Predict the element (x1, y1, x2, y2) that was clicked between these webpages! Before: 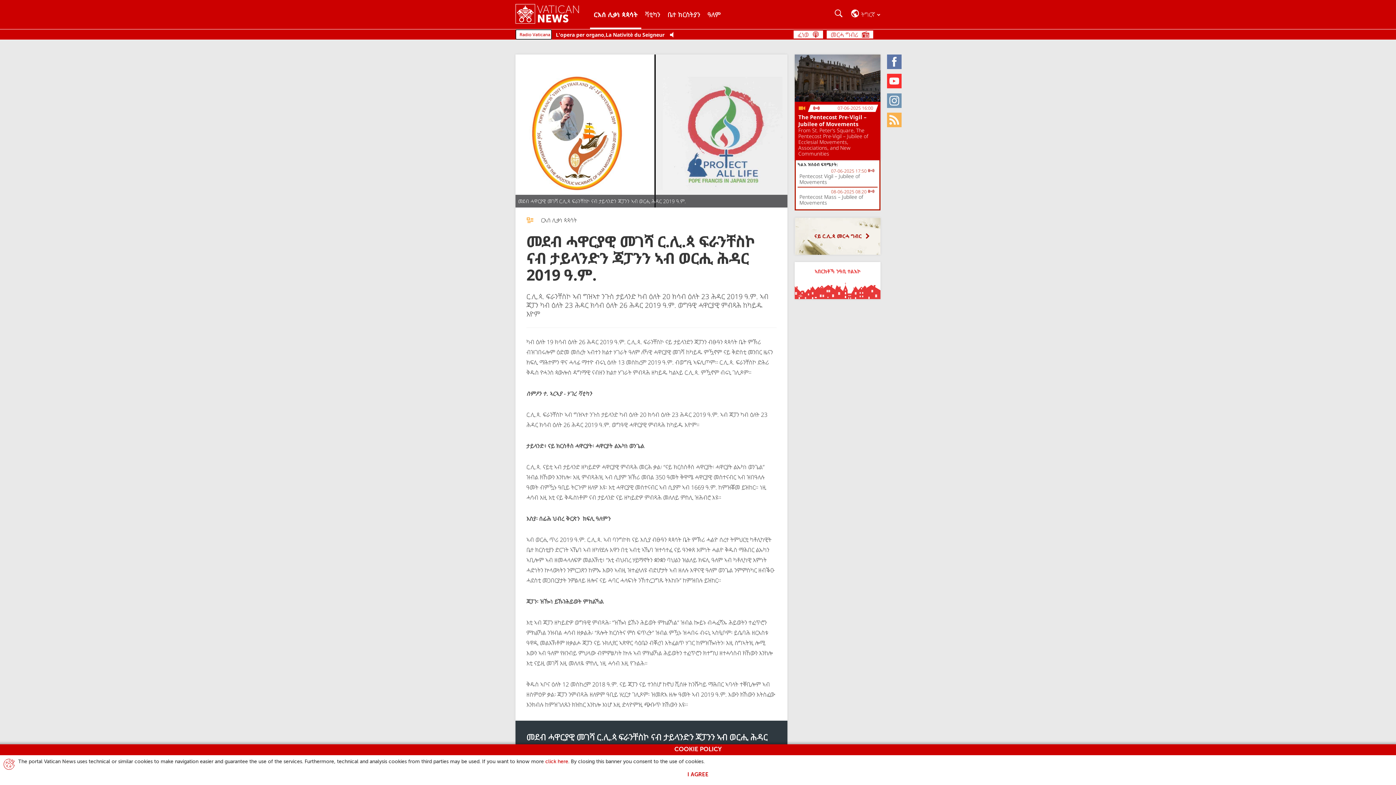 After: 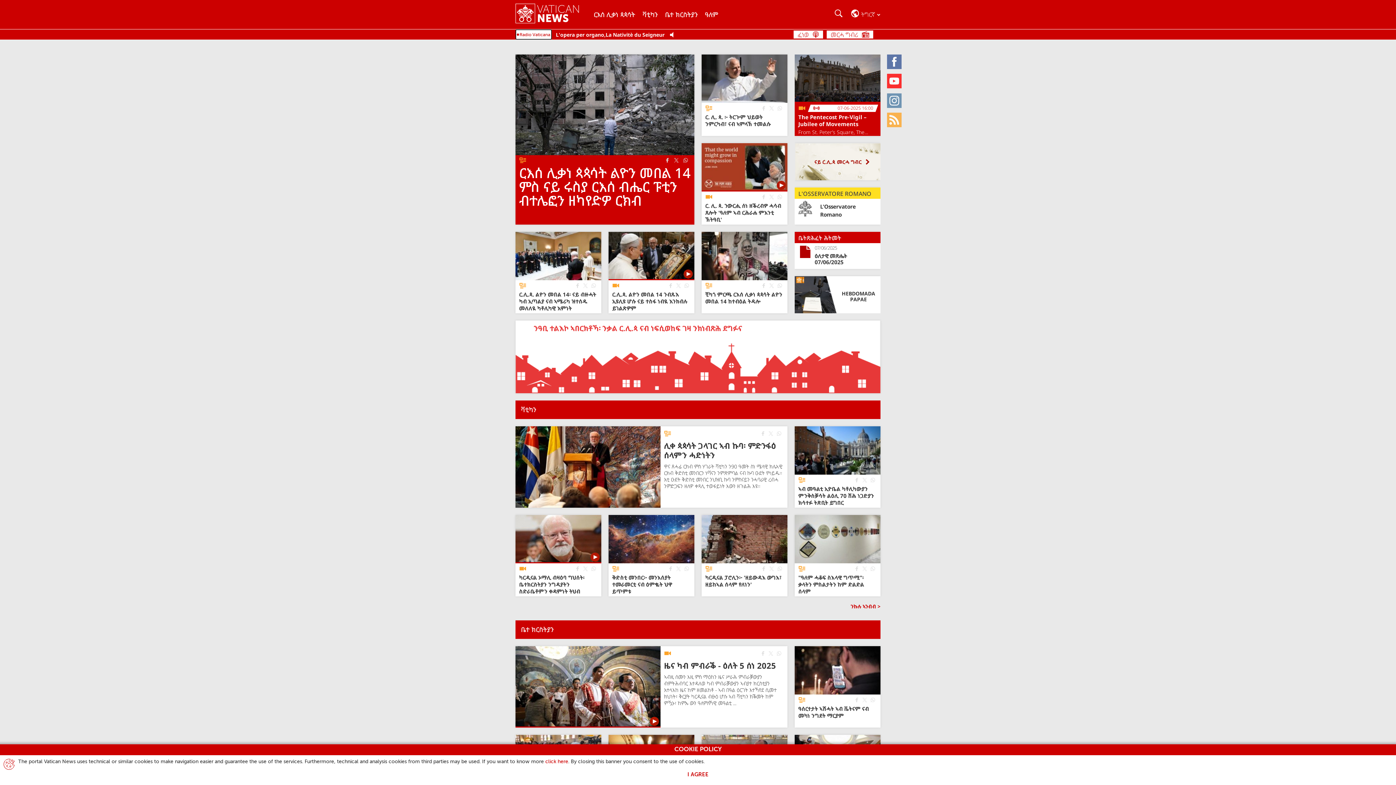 Action: bbox: (515, 4, 590, 25) label: Vatican News